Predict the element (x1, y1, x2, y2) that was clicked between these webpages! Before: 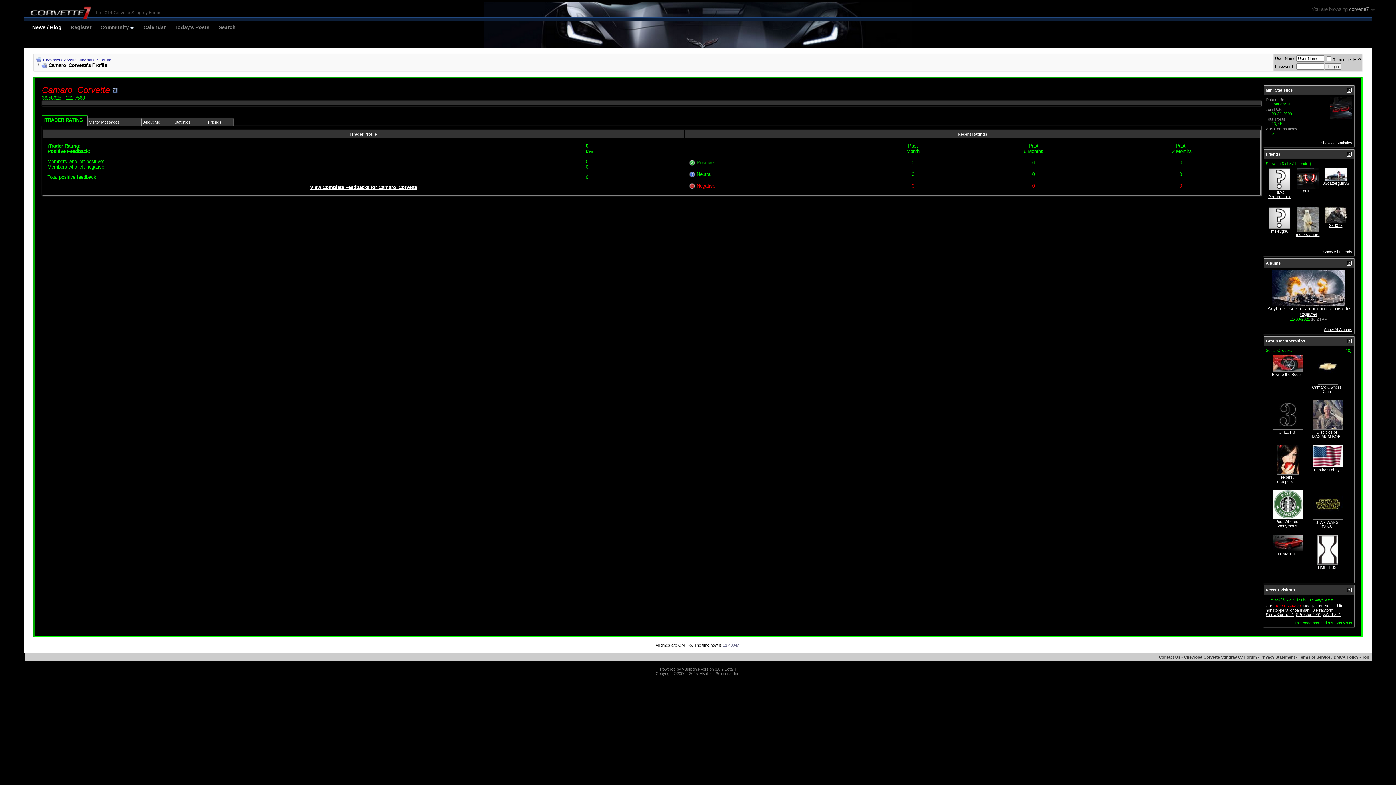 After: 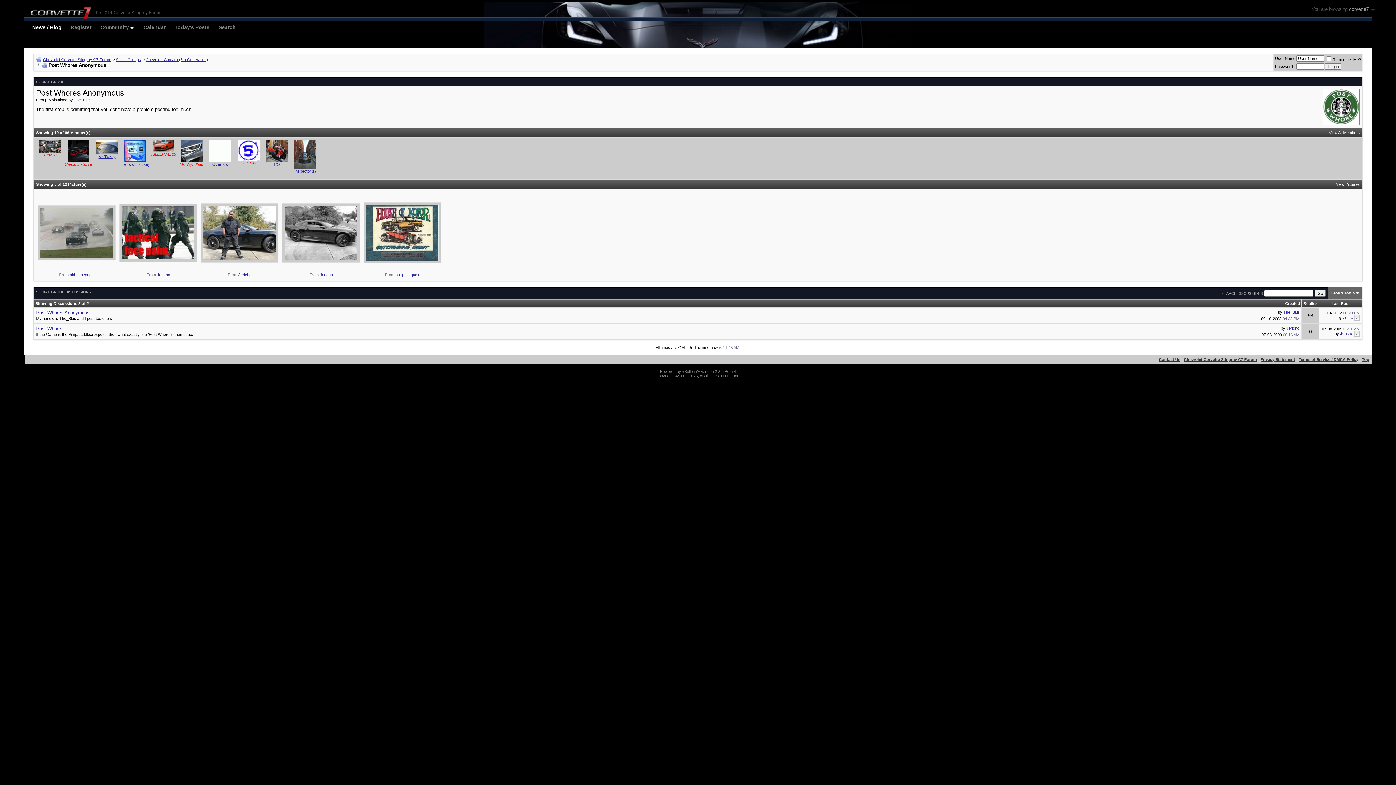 Action: label: Post Whores Anonymous bbox: (1275, 519, 1298, 528)